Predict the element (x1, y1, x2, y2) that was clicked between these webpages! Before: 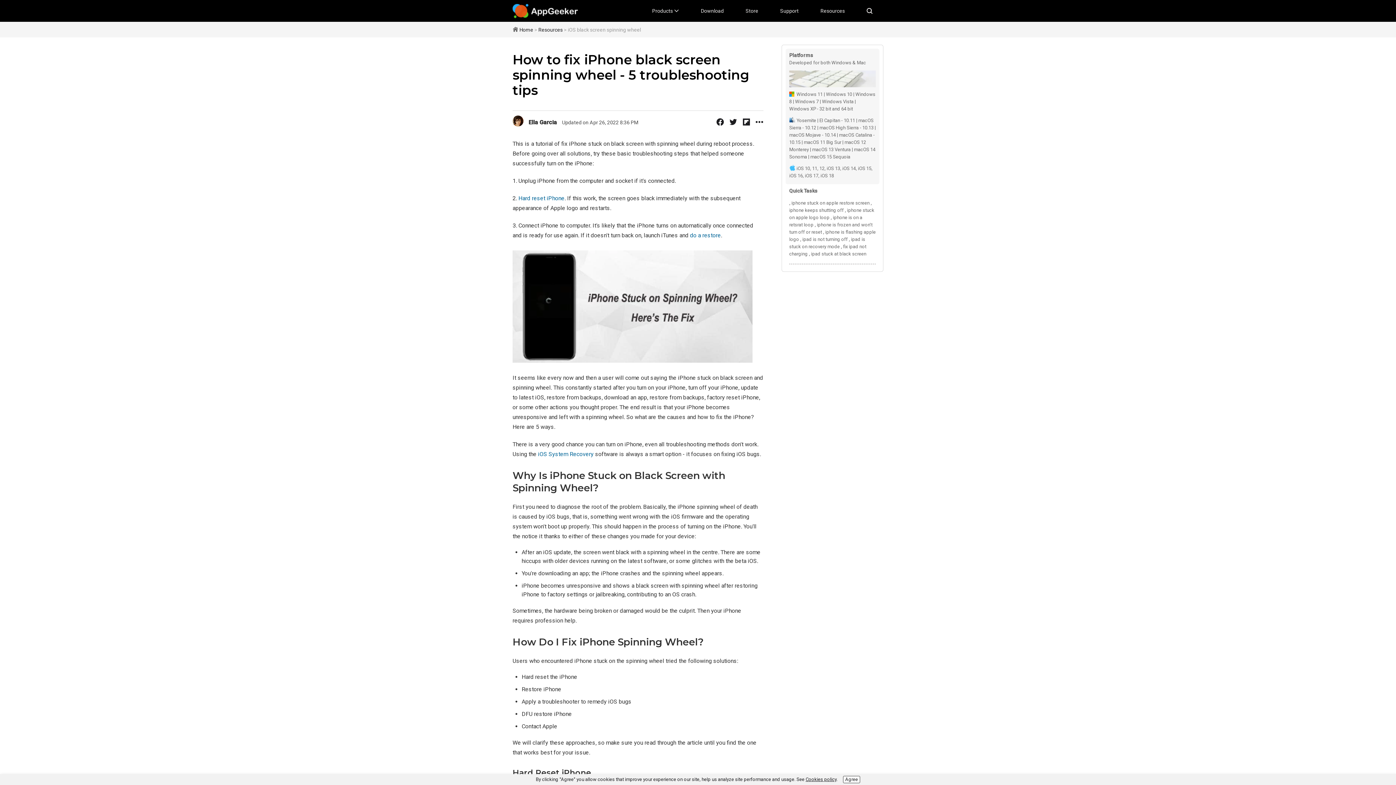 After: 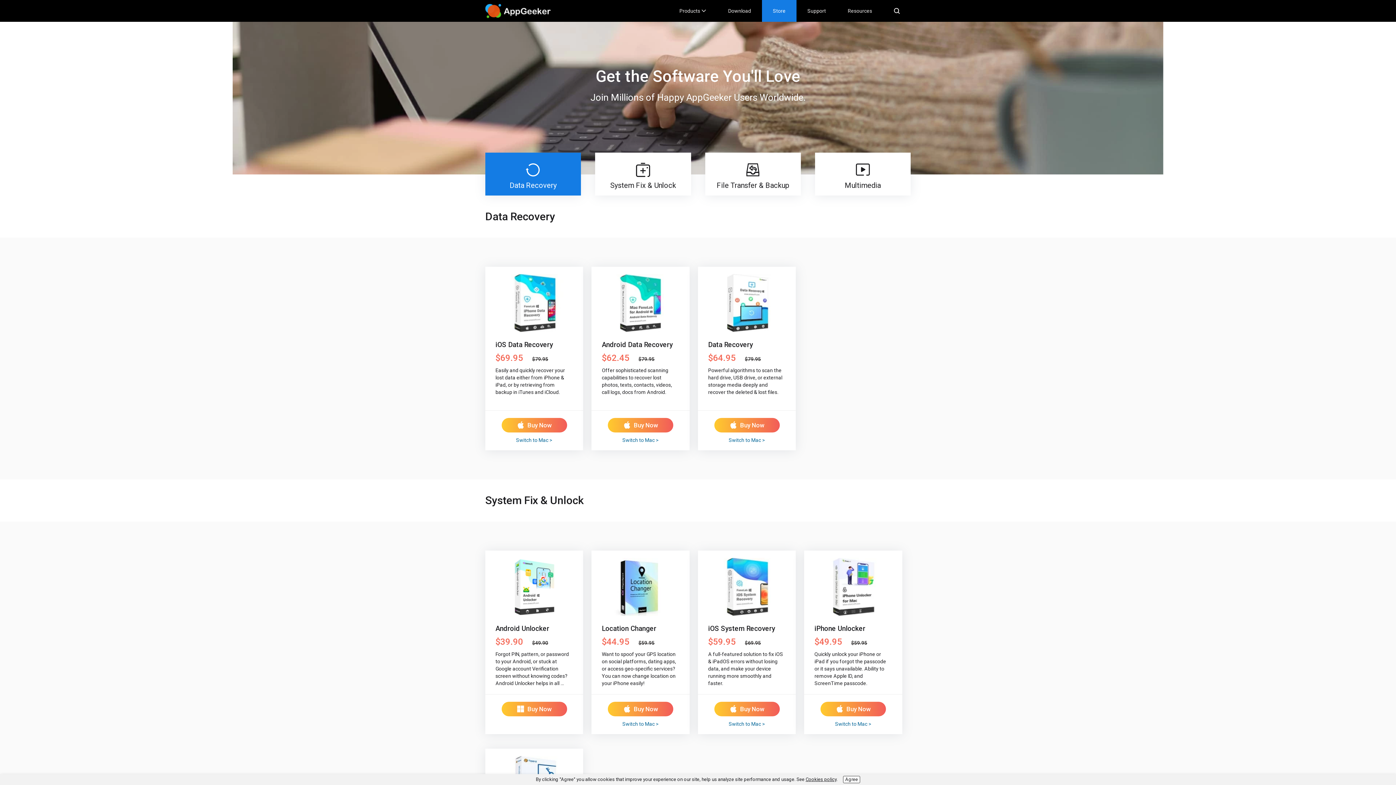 Action: label: Store bbox: (734, 0, 769, 21)